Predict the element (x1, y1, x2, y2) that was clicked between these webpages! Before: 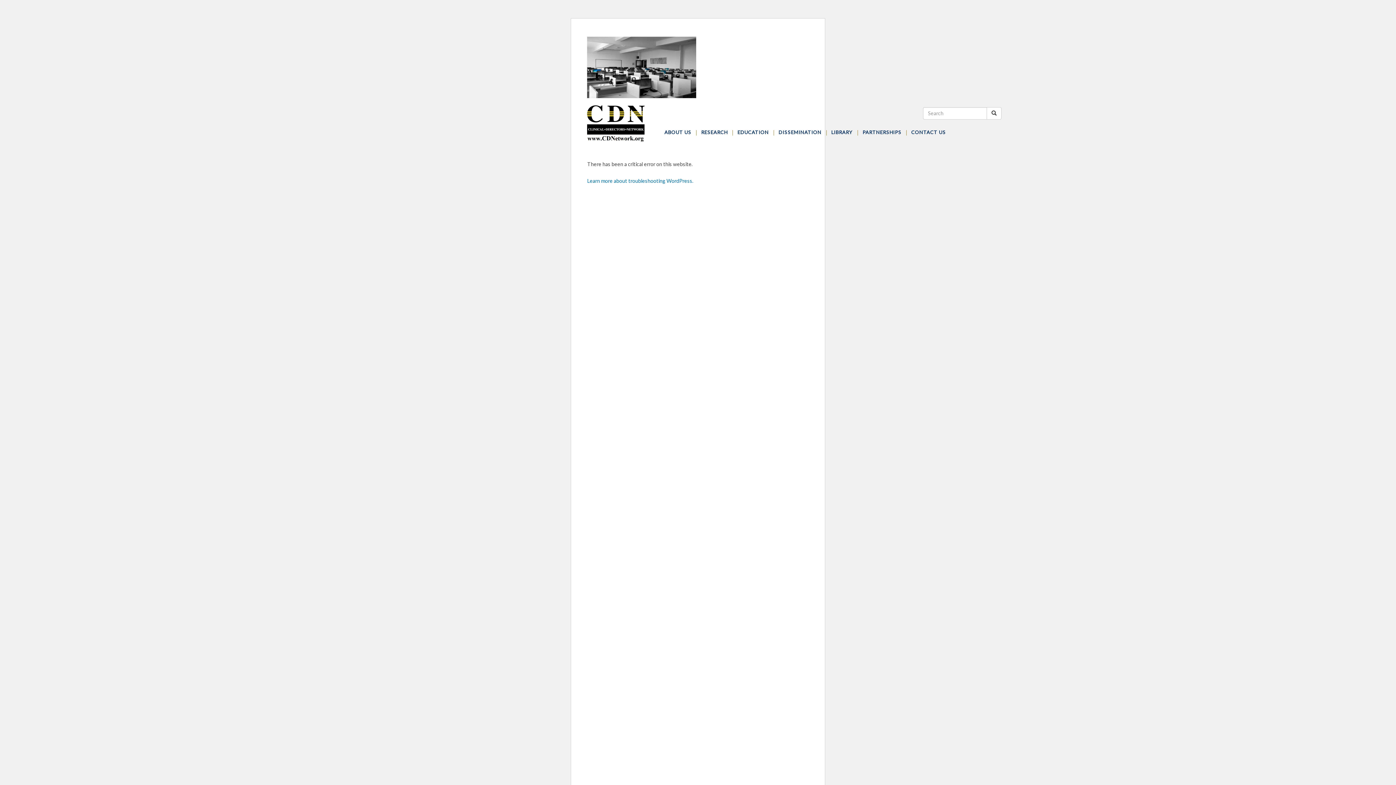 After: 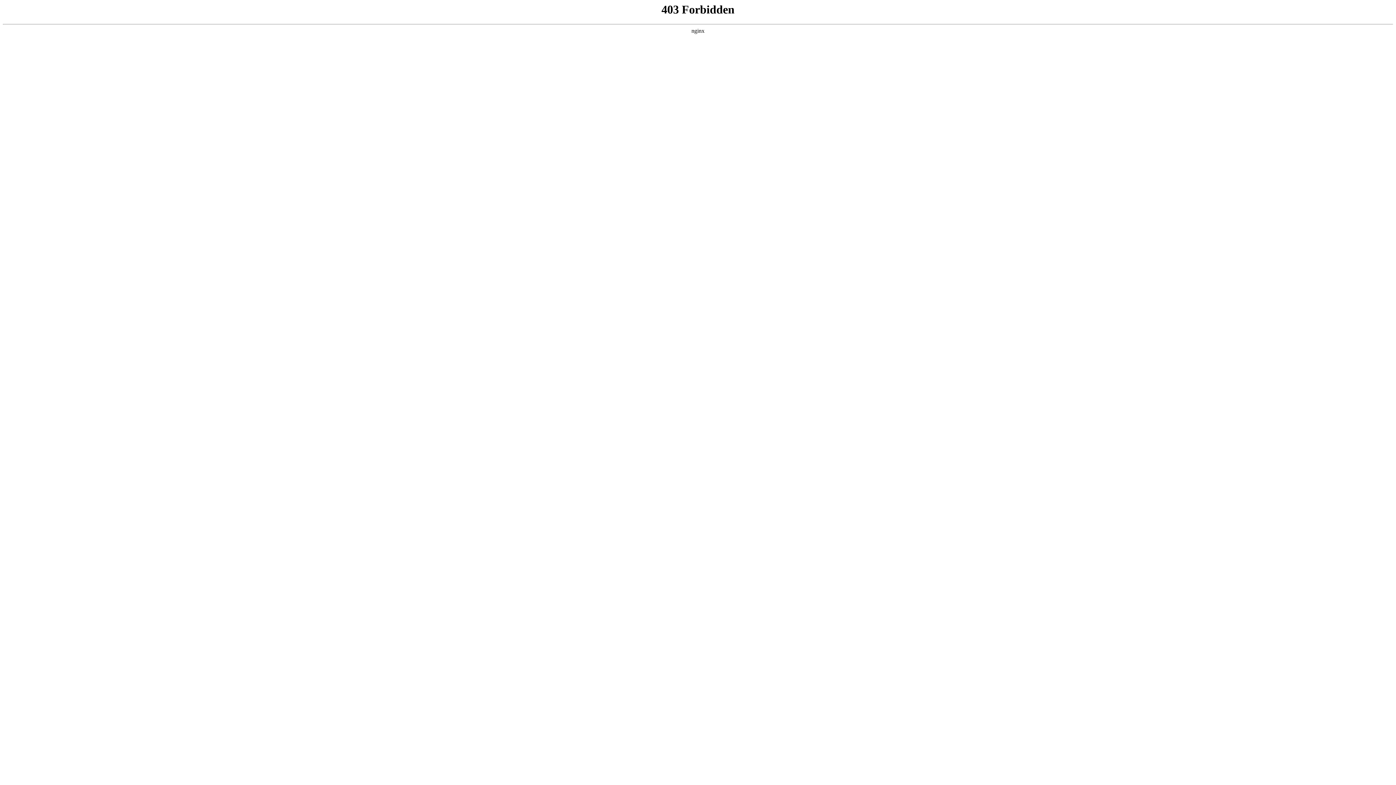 Action: bbox: (587, 177, 693, 183) label: Learn more about troubleshooting WordPress.